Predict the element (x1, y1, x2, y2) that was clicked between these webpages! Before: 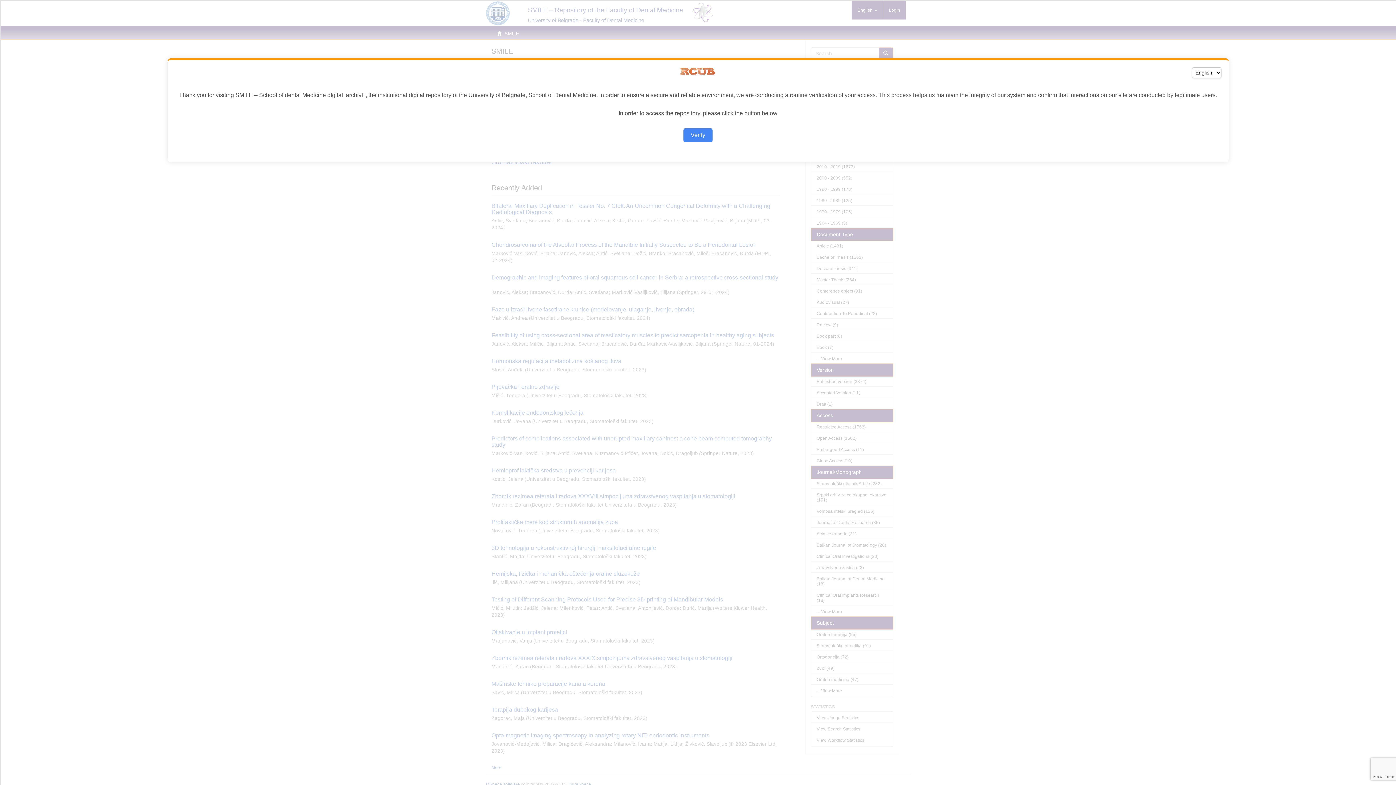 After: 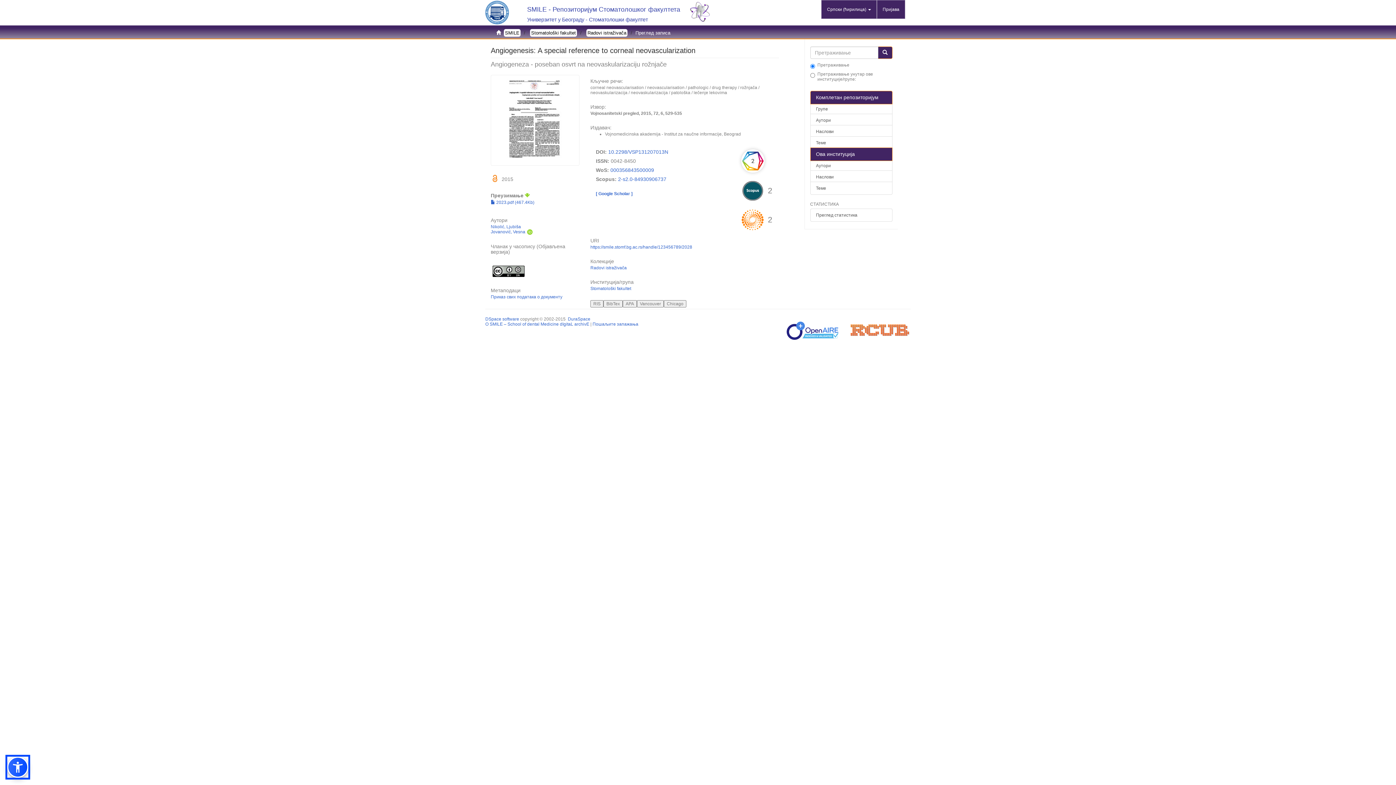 Action: bbox: (683, 128, 712, 142) label: Verify